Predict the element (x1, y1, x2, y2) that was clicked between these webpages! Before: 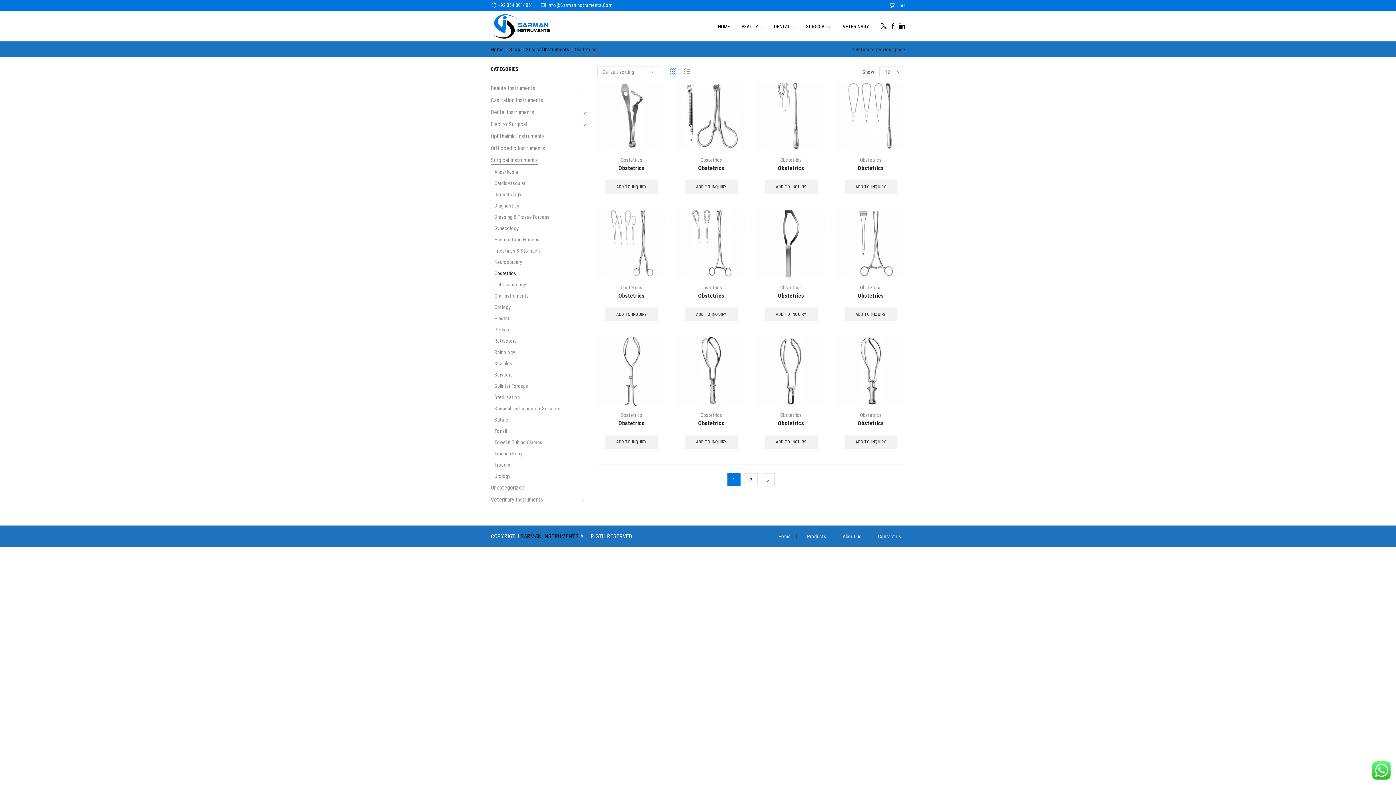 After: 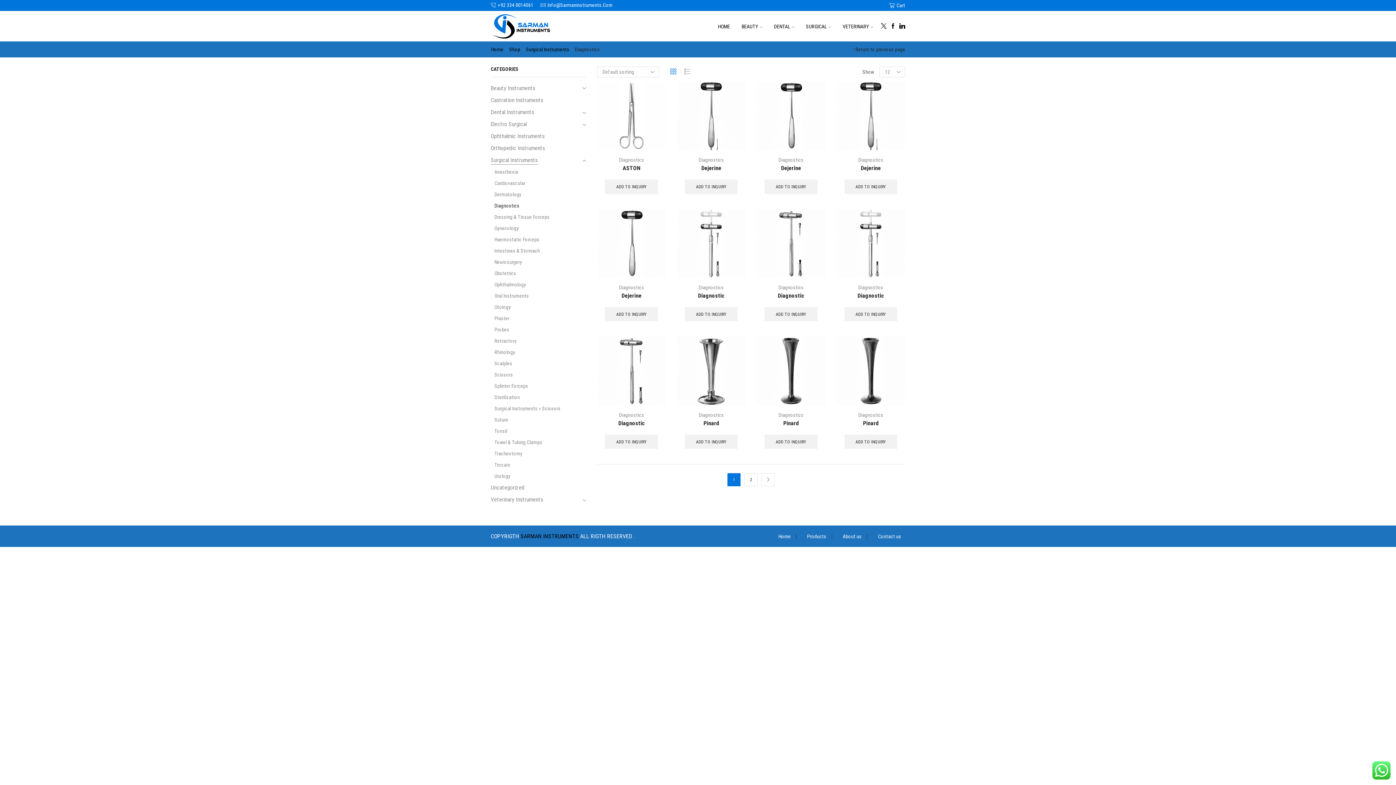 Action: bbox: (490, 200, 519, 211) label: Diagnostics